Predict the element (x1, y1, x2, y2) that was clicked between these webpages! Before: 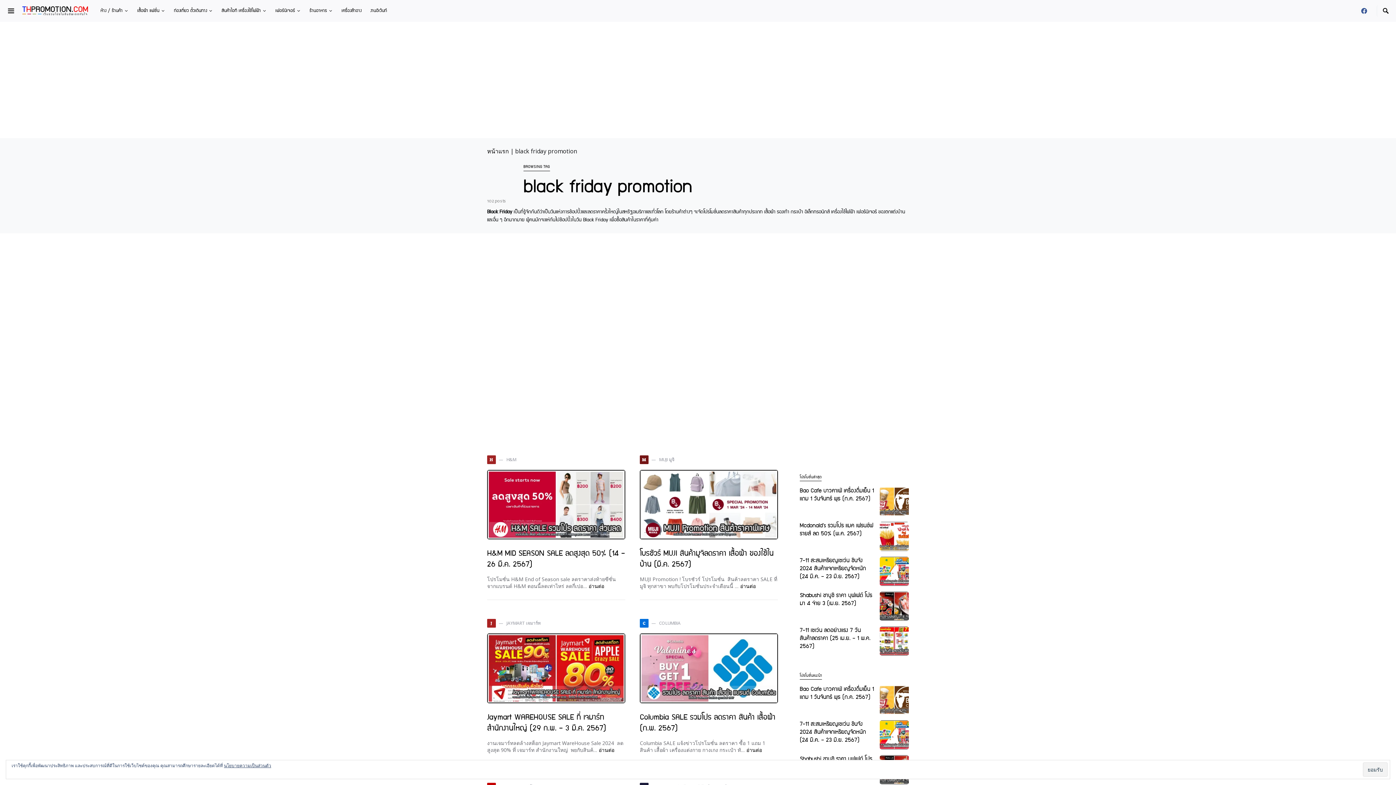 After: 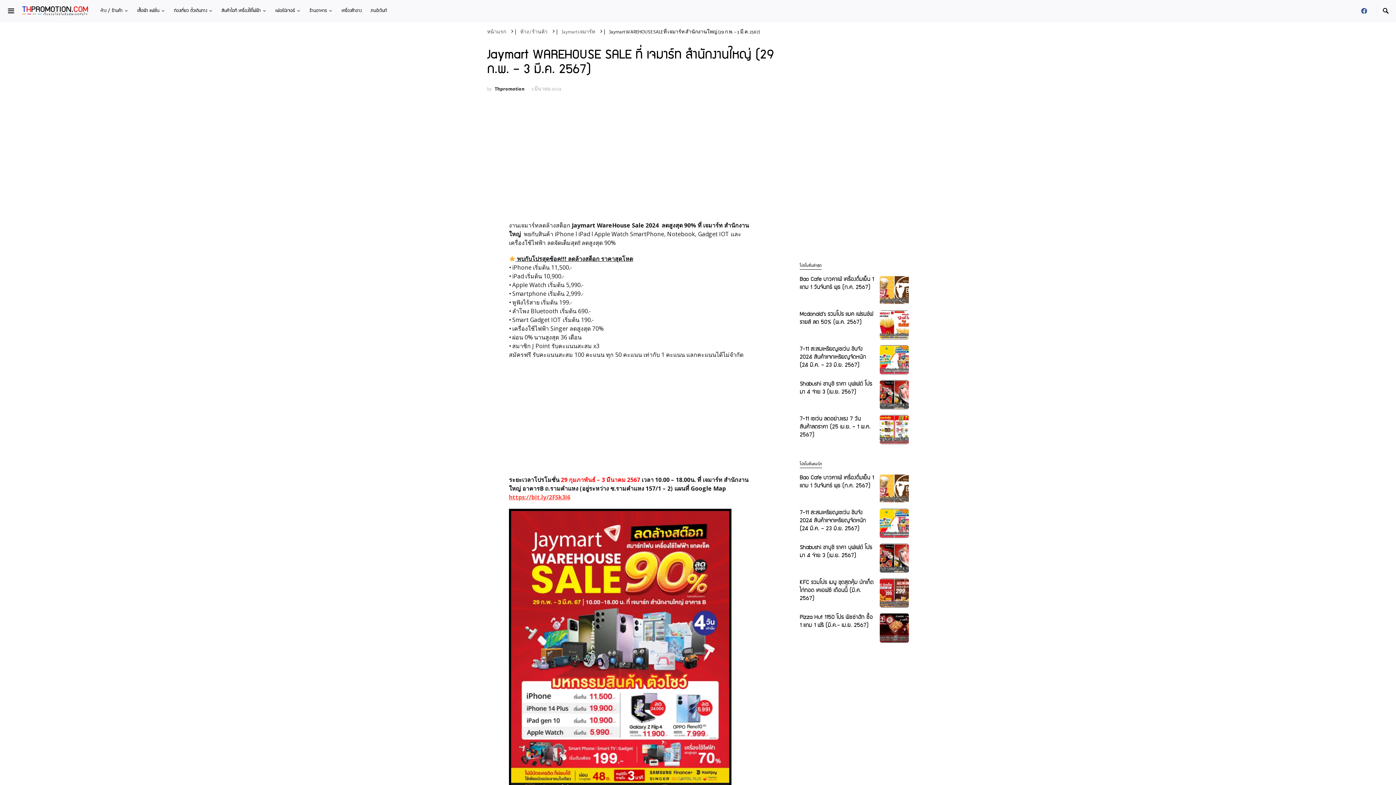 Action: bbox: (487, 633, 625, 703)